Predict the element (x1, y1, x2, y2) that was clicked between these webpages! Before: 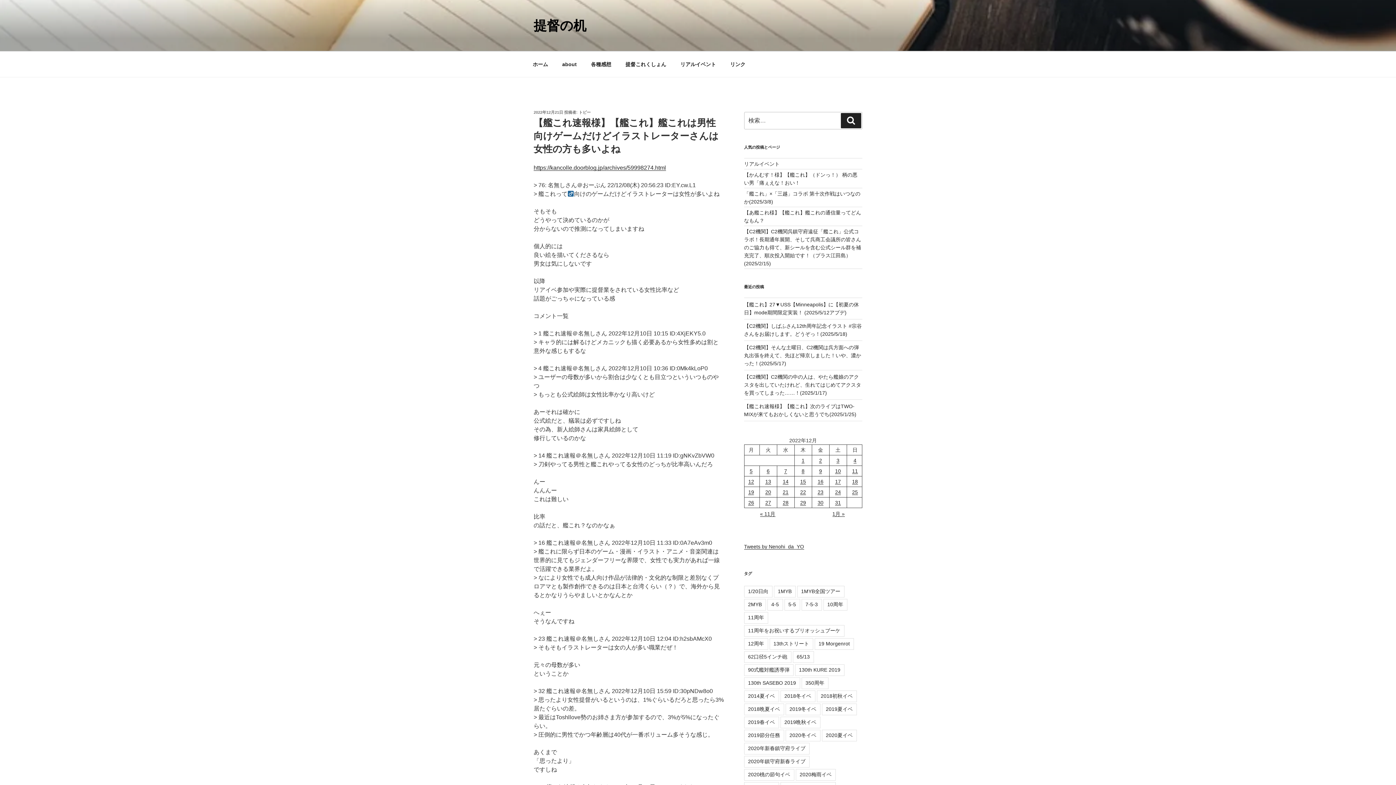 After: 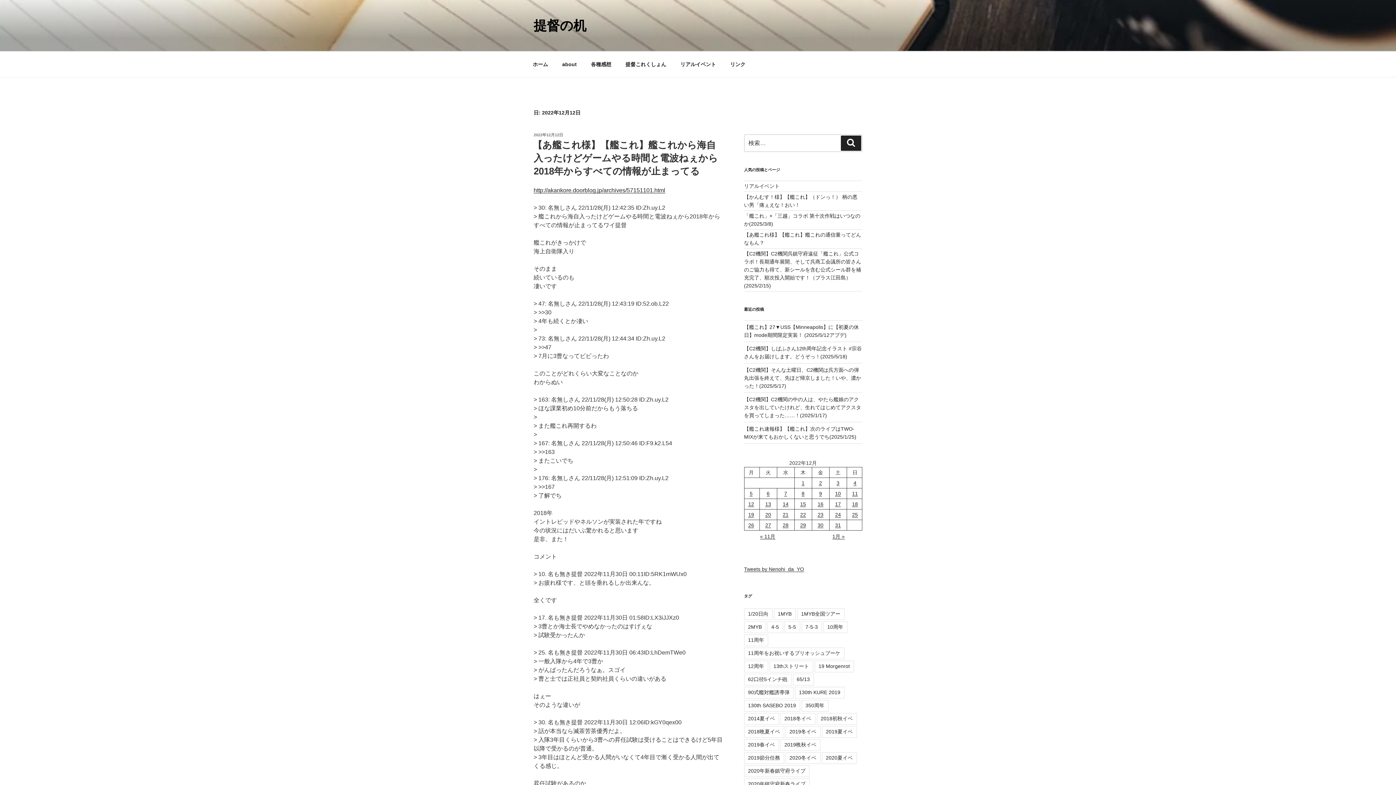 Action: bbox: (748, 479, 754, 484) label: 2022年12月12日 に投稿を公開